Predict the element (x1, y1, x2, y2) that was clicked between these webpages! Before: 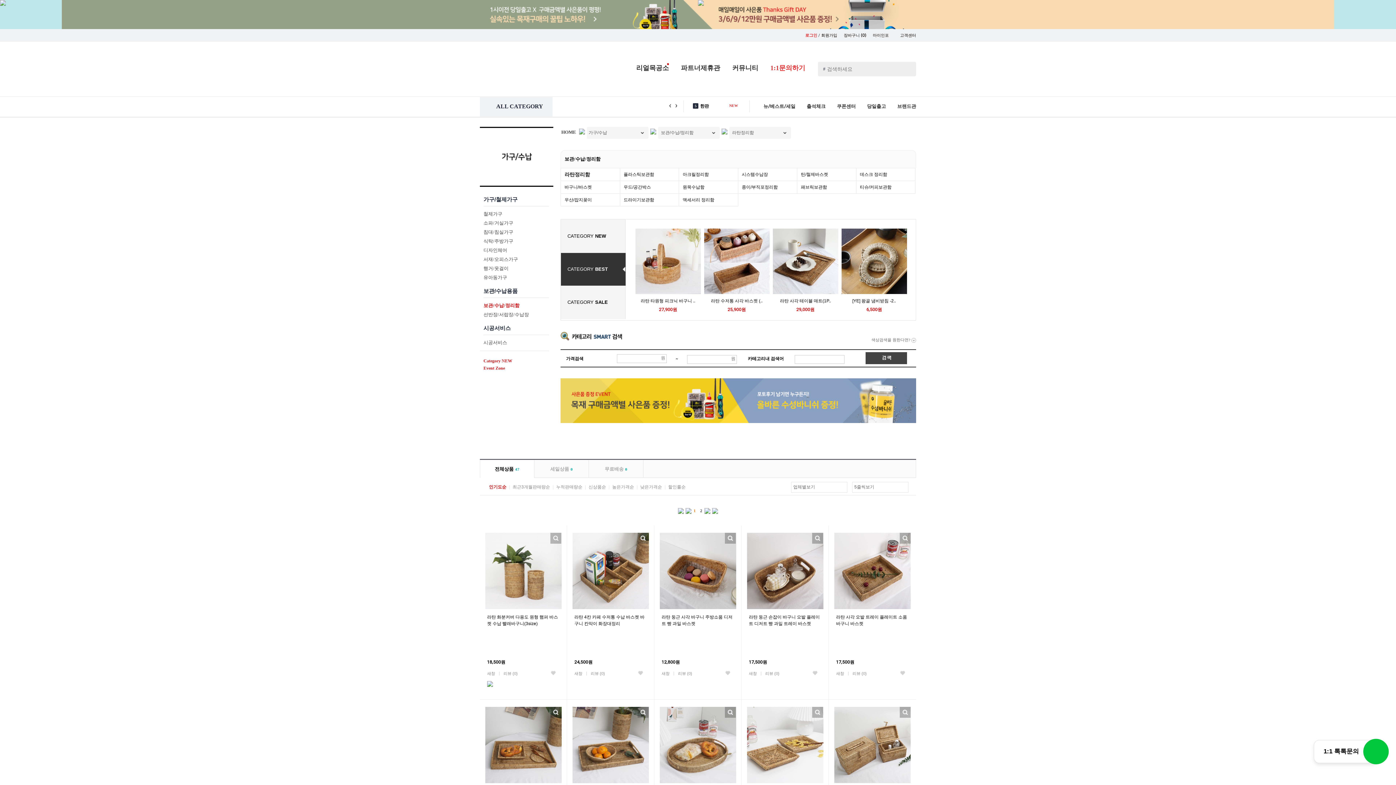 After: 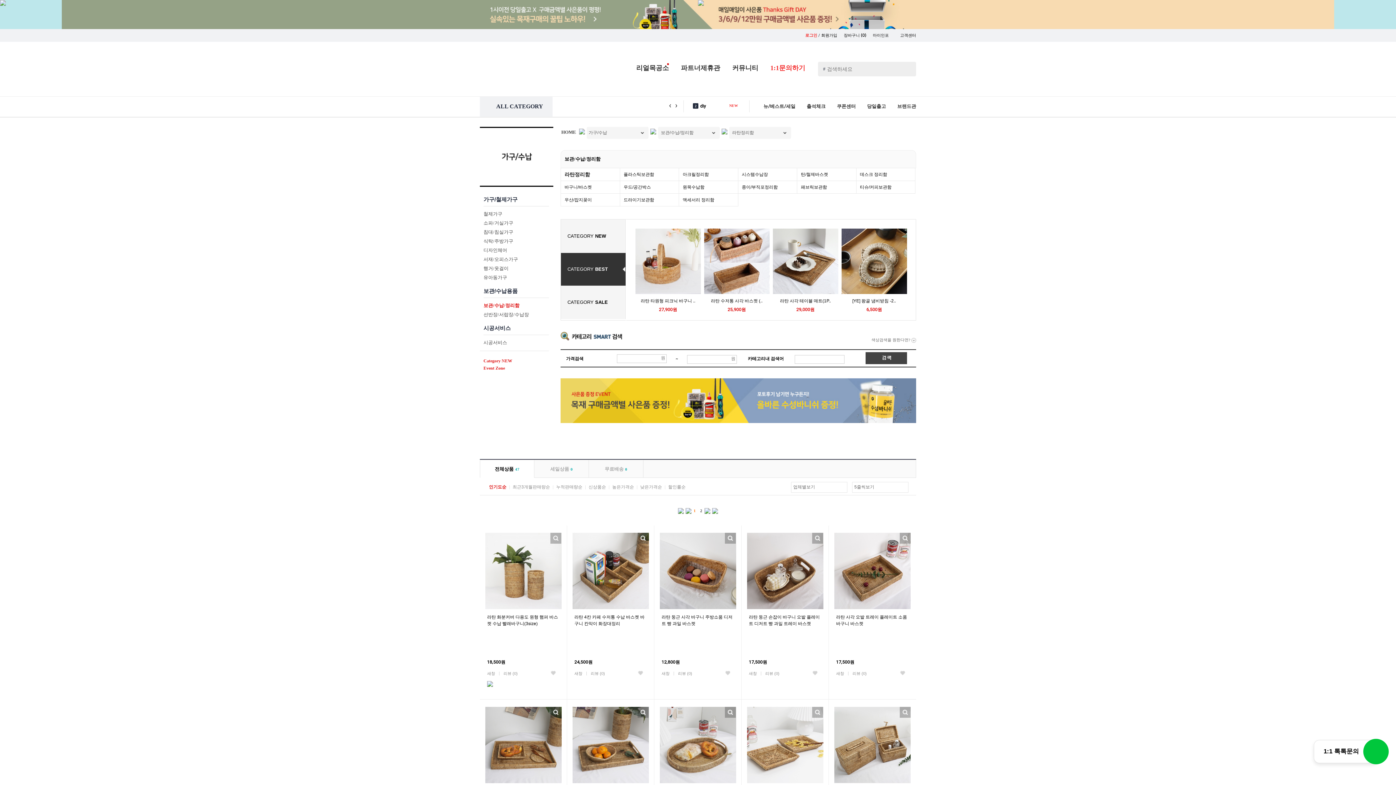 Action: label: 새창 bbox: (487, 671, 495, 676)